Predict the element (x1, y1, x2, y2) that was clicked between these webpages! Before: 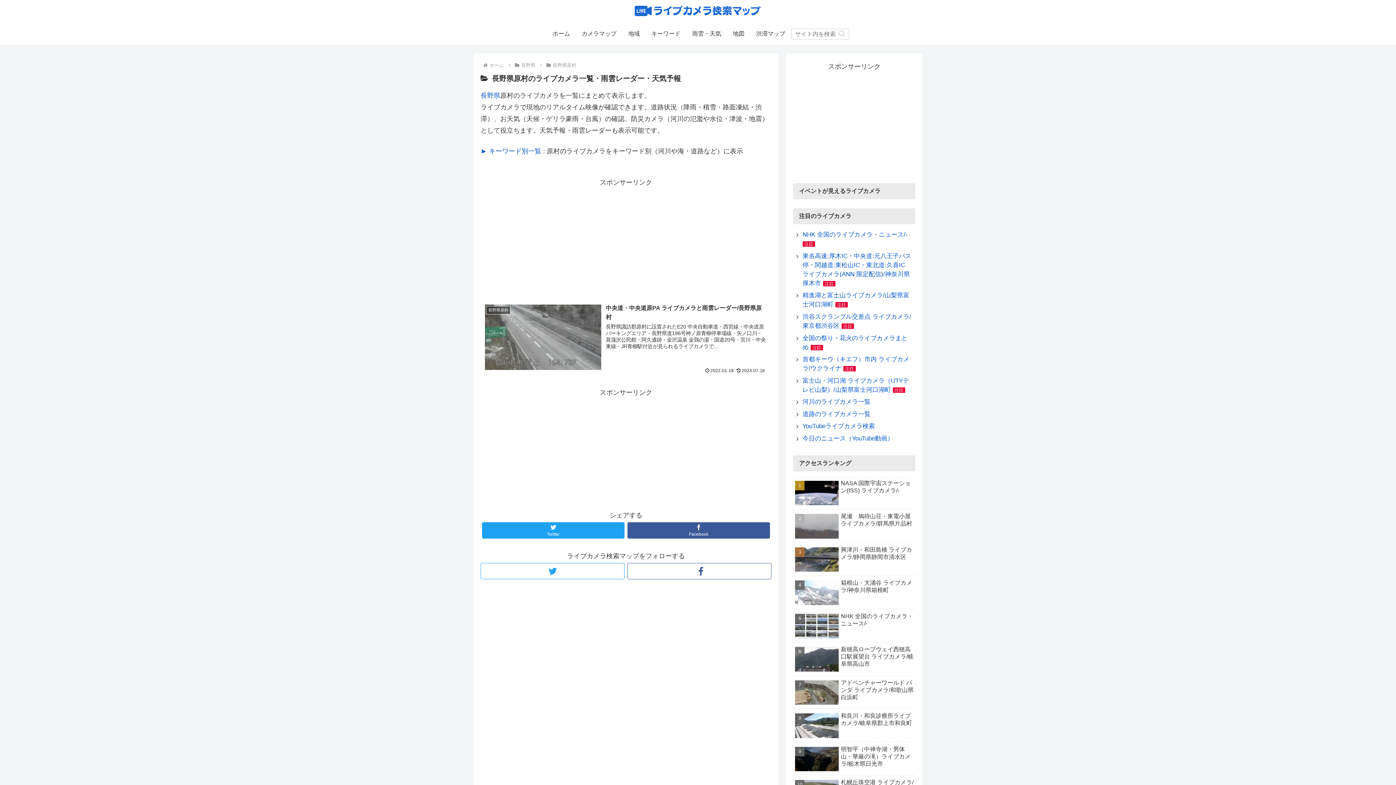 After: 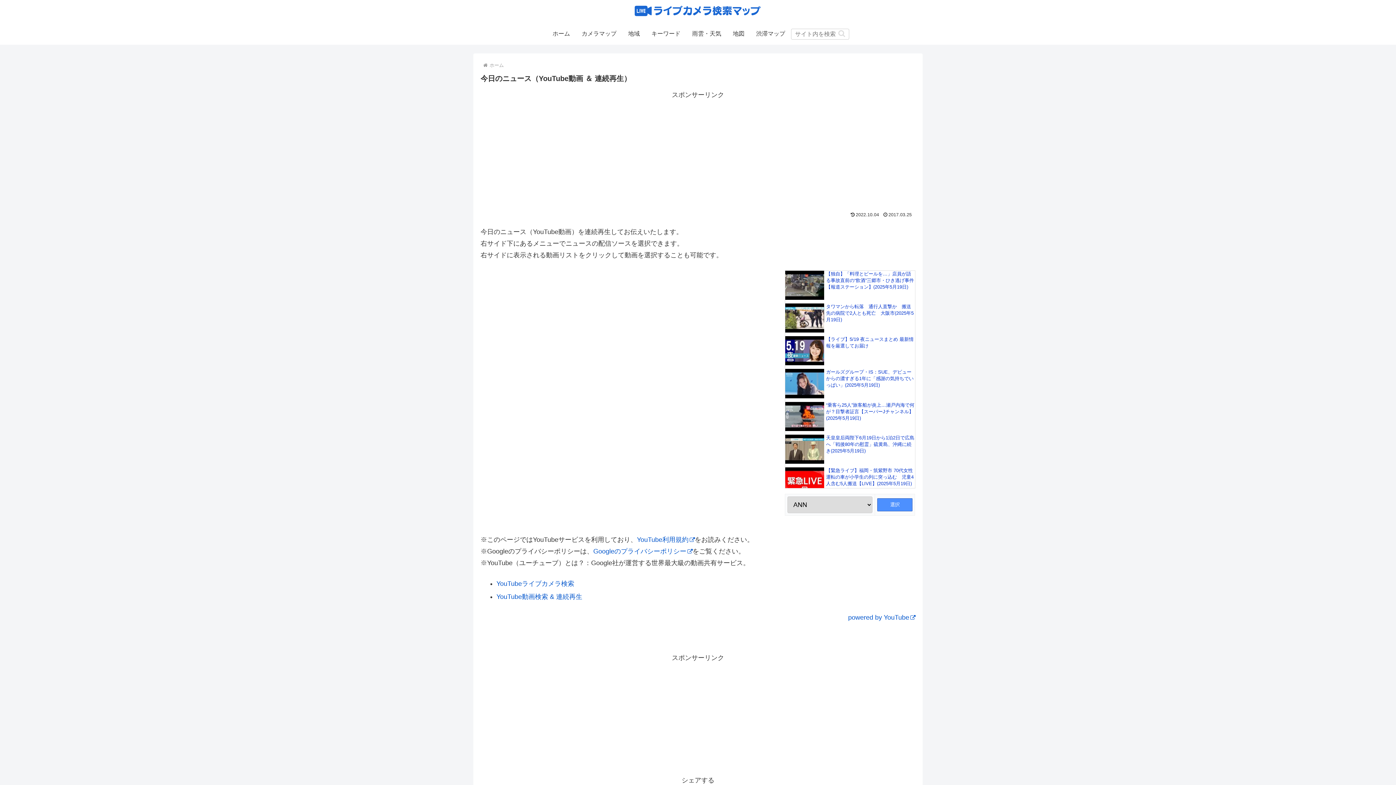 Action: bbox: (802, 435, 893, 442) label: 今日のニュース（YouTube動画）